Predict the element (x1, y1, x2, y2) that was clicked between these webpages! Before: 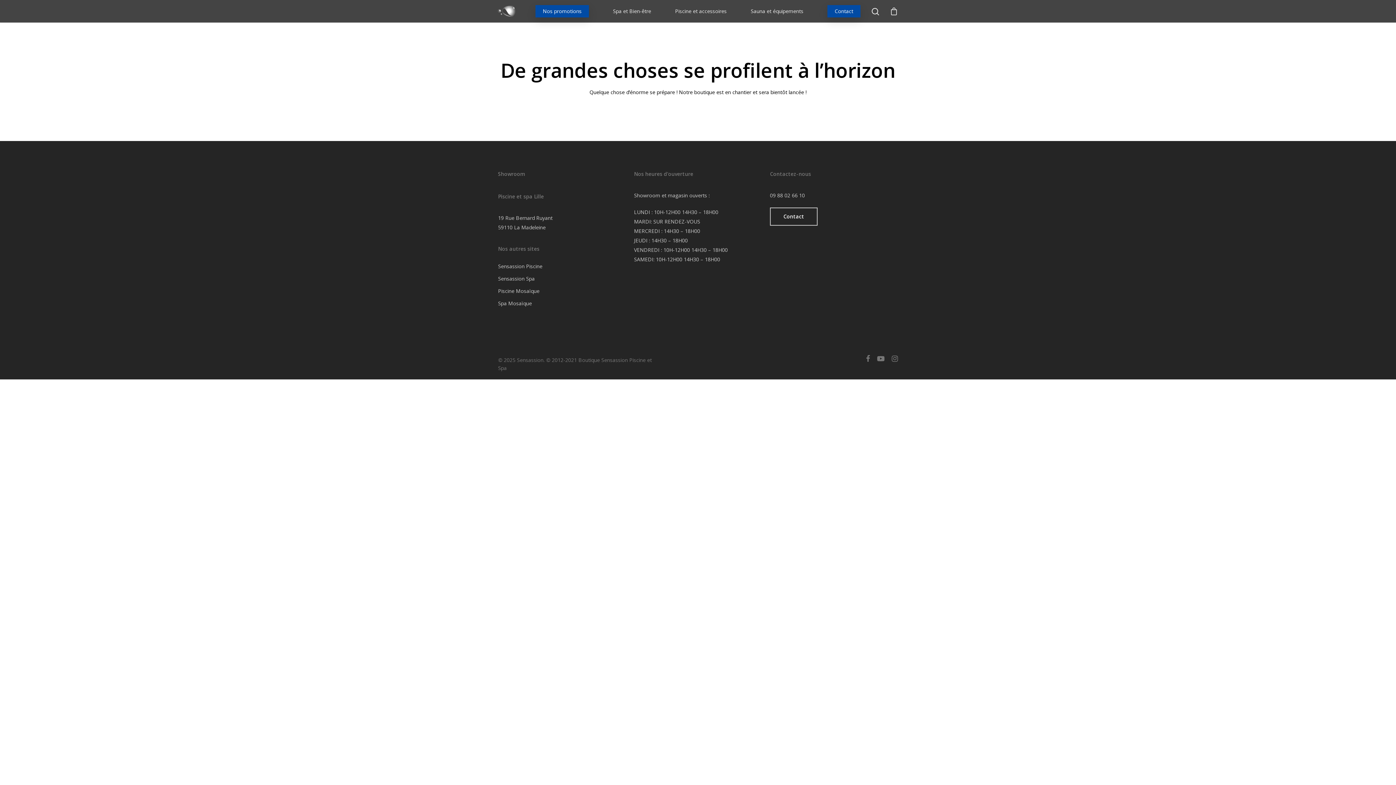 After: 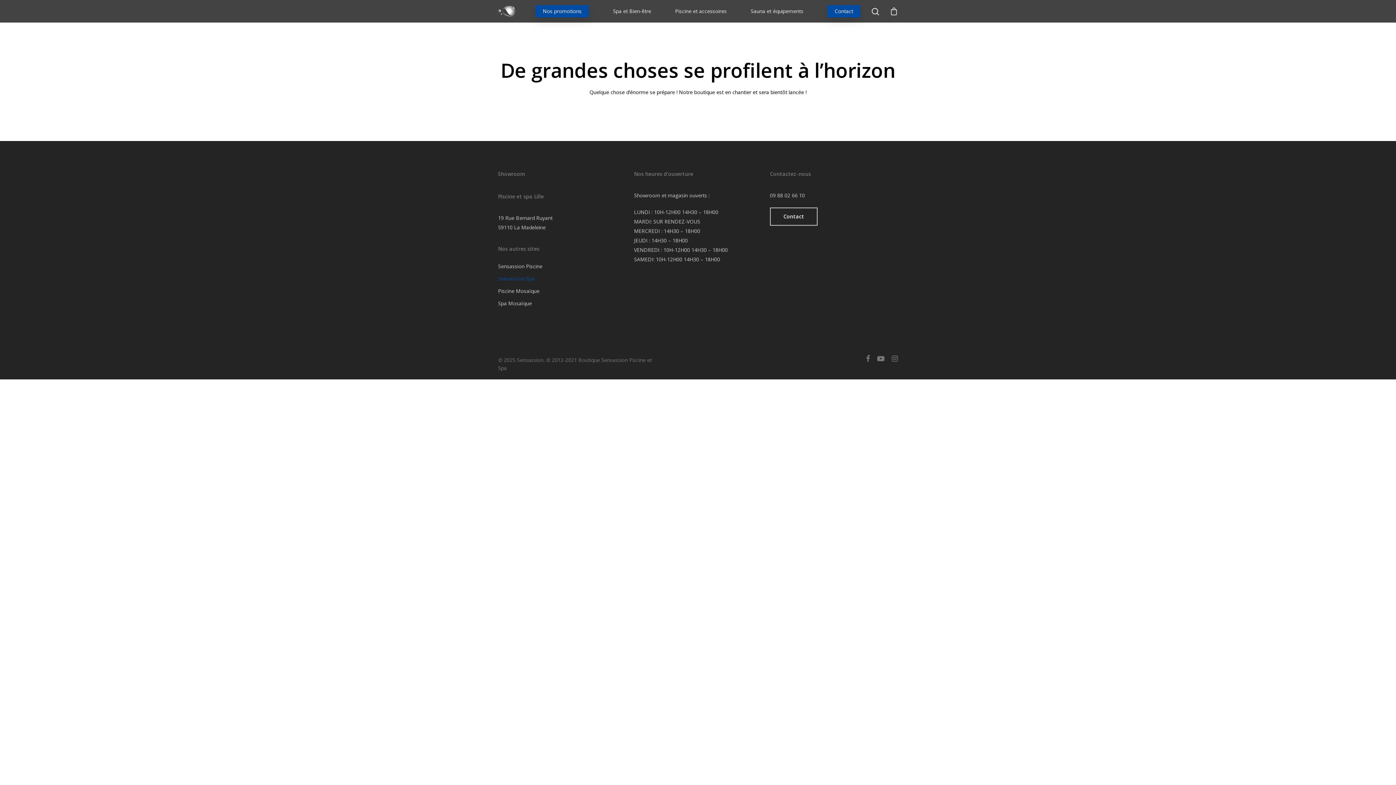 Action: bbox: (498, 274, 626, 283) label: Sensassion Spa